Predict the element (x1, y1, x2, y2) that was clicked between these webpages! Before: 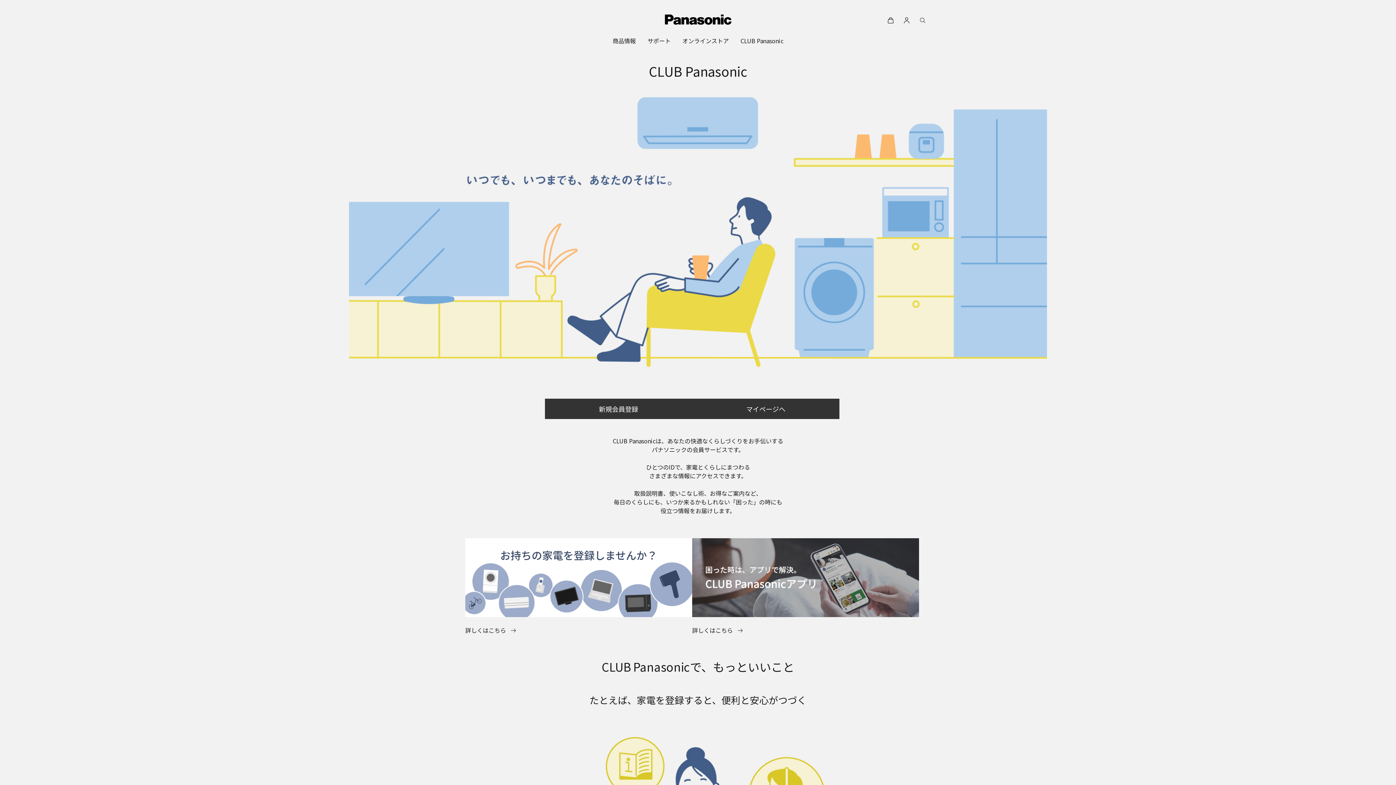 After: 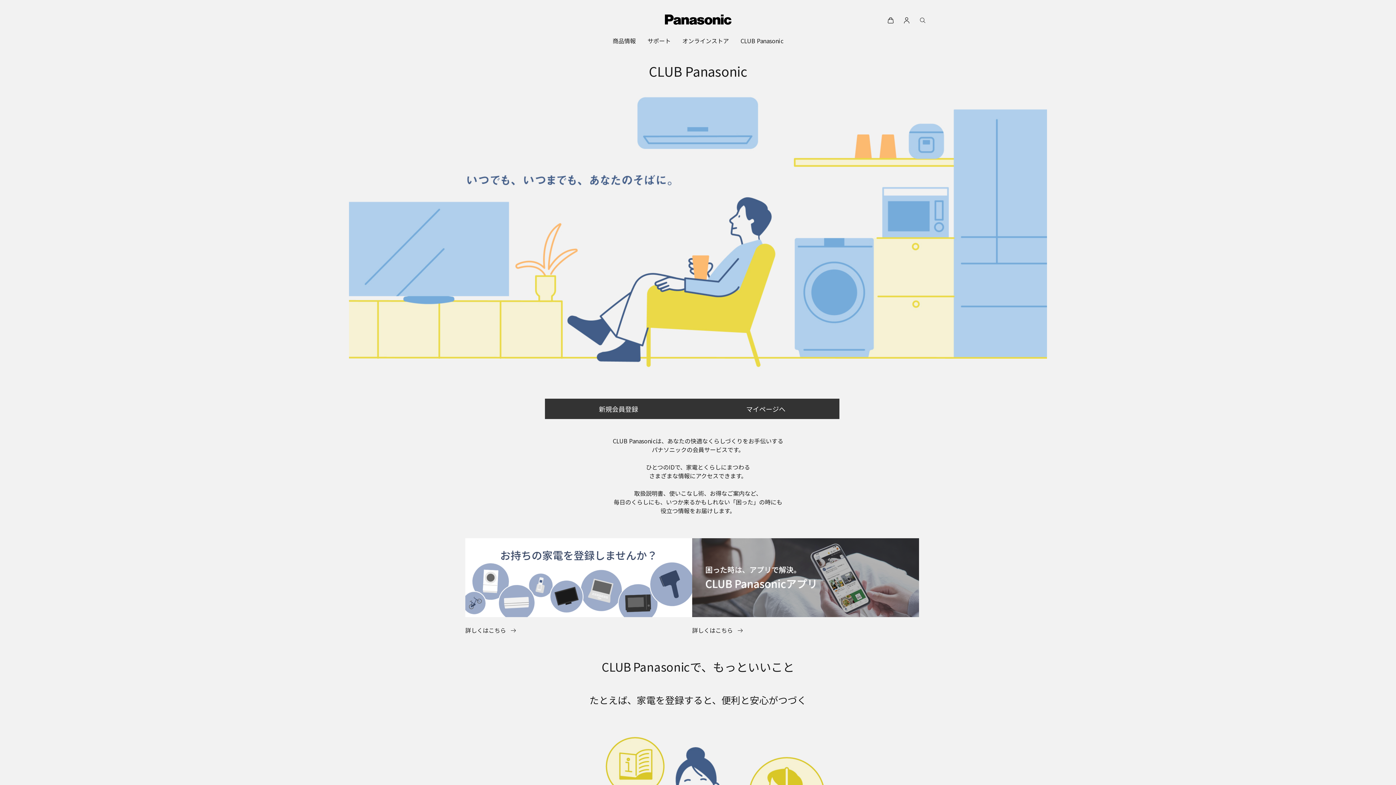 Action: bbox: (740, 32, 783, 49) label: CLUB Panasonic